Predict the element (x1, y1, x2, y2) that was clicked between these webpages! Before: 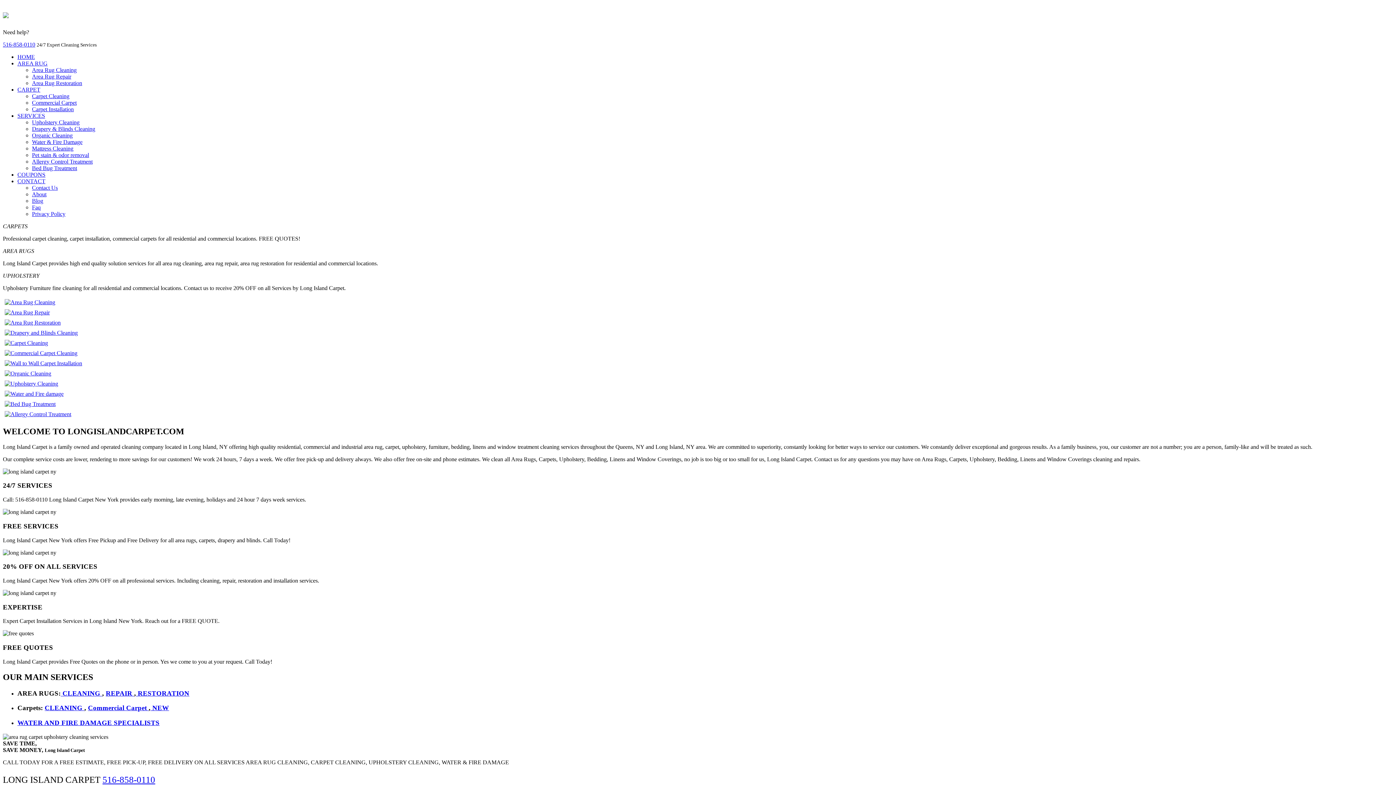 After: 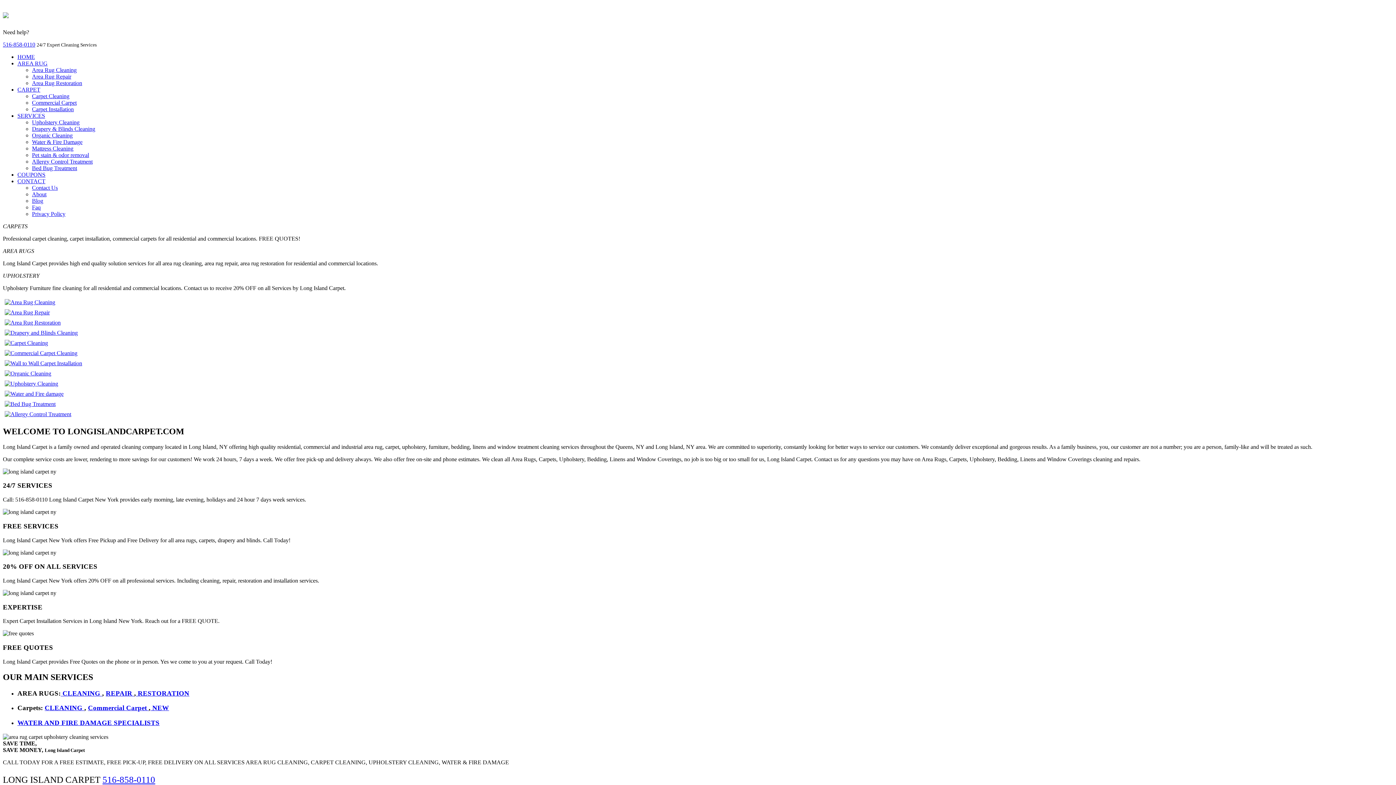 Action: label: AREA RUG bbox: (17, 60, 47, 66)